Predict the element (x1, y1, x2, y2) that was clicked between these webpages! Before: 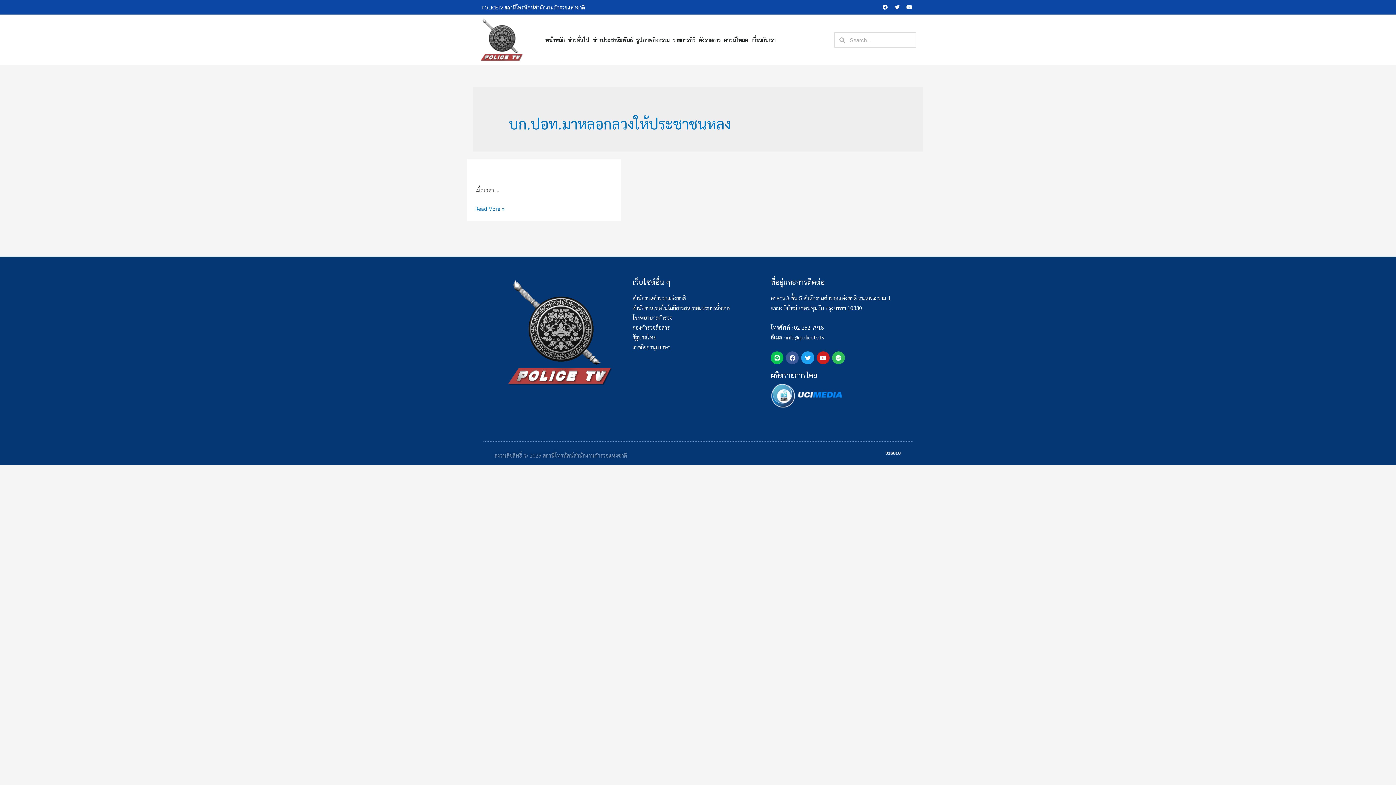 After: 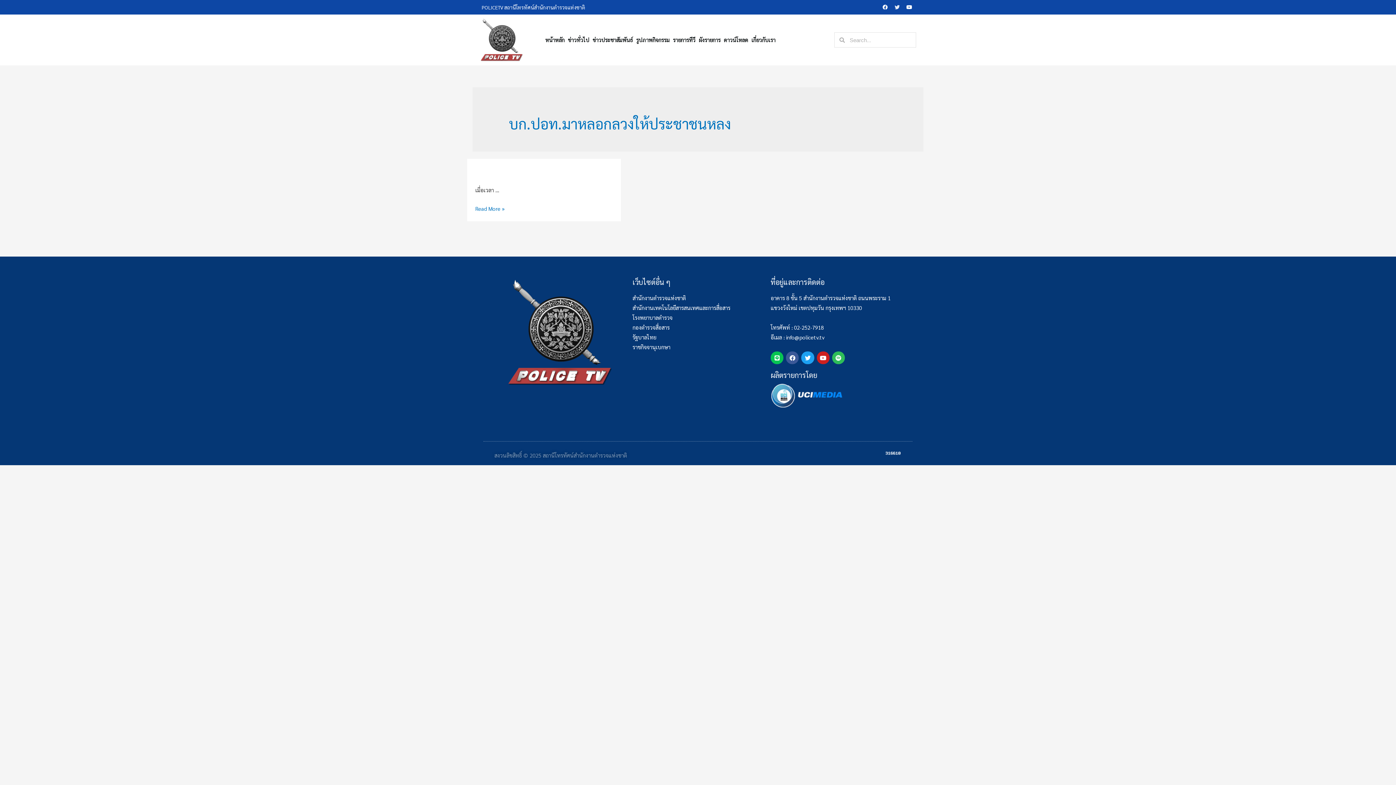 Action: bbox: (892, 2, 902, 12) label: Twitter